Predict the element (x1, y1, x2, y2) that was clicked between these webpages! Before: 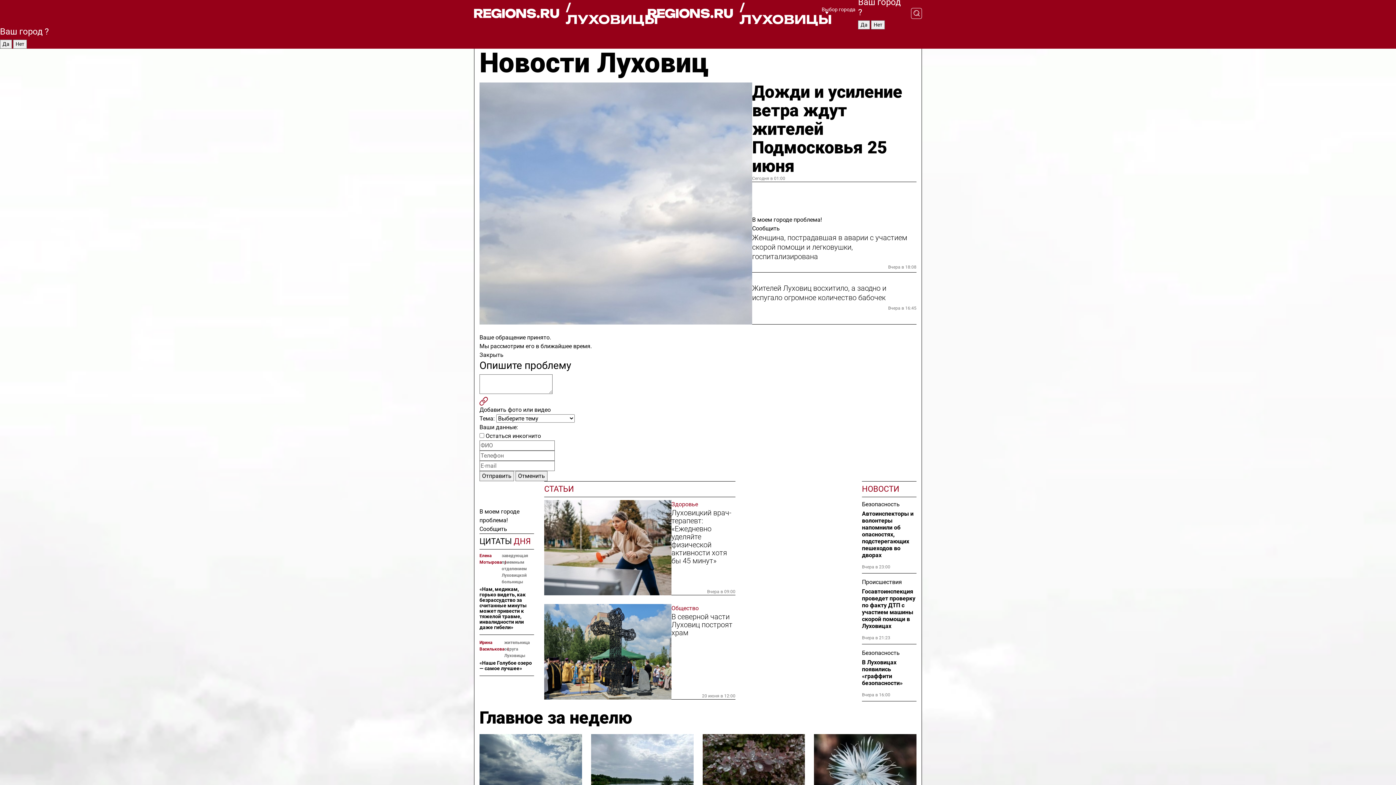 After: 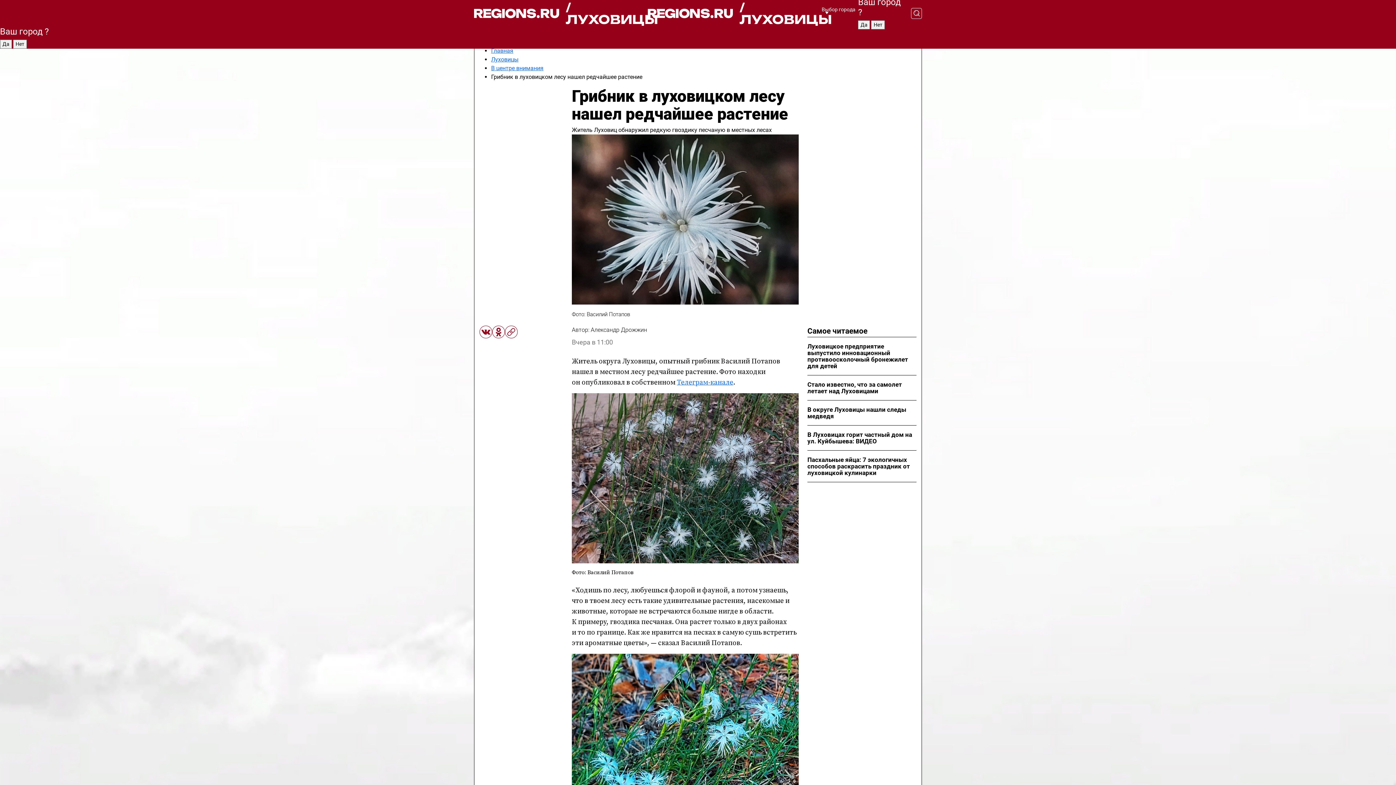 Action: bbox: (814, 734, 916, 812)